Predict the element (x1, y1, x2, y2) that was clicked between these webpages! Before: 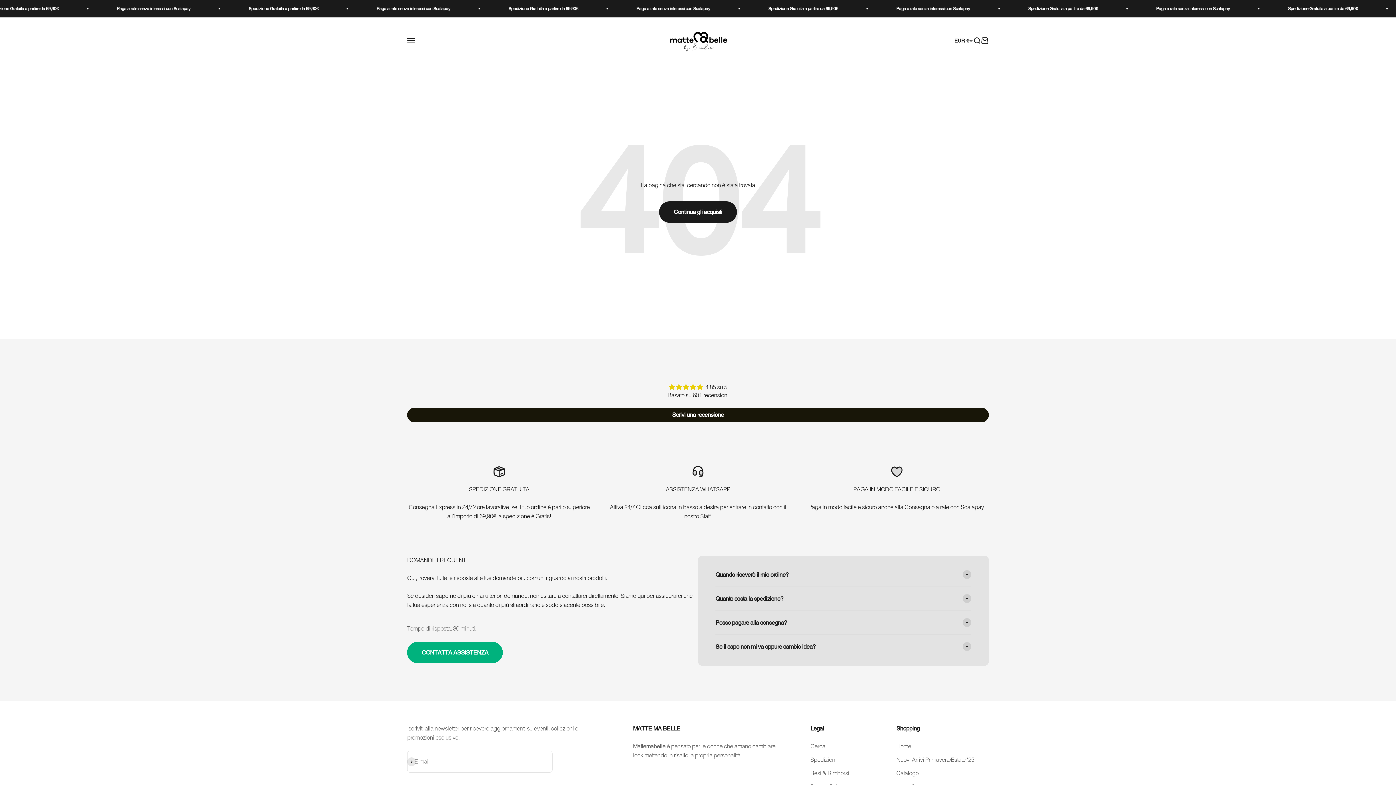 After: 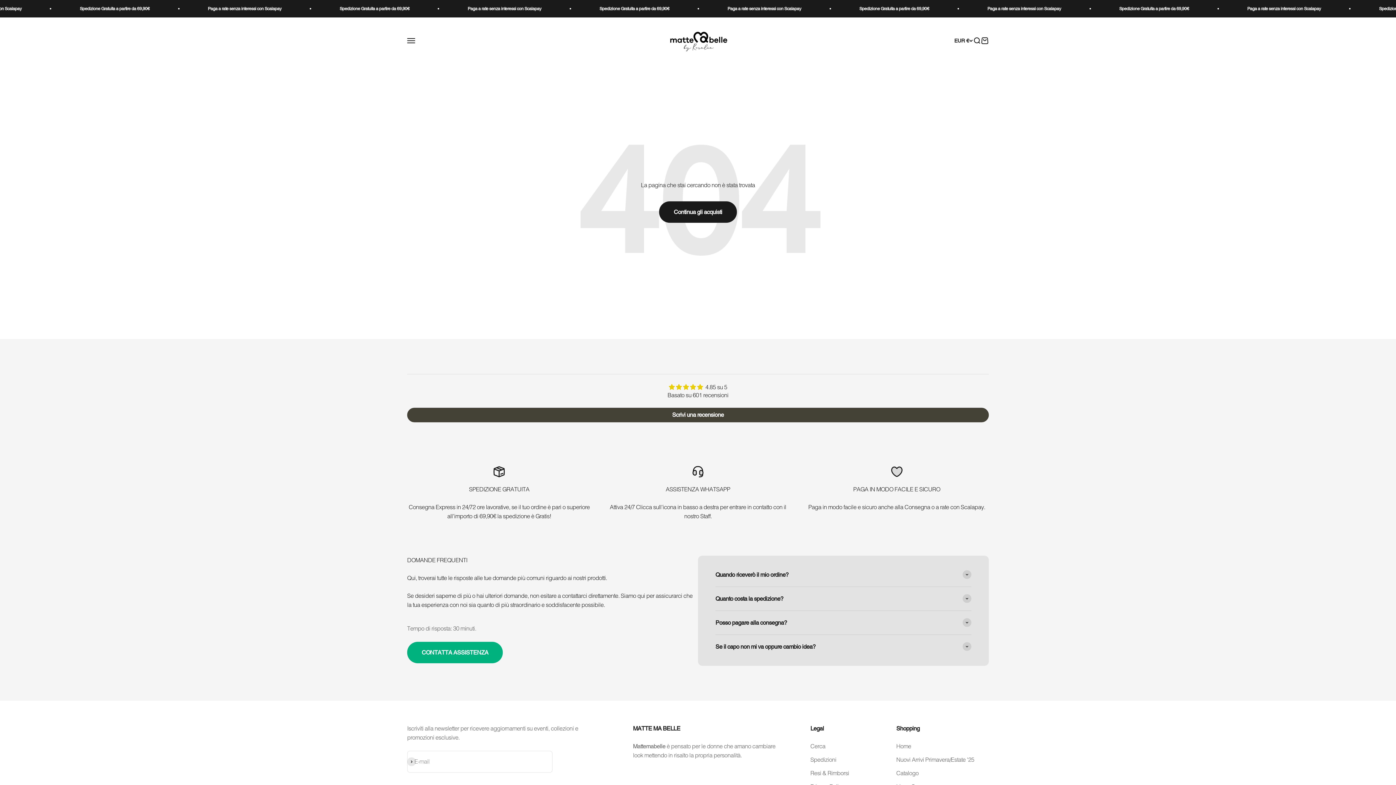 Action: bbox: (407, 407, 989, 422) label: Scrivi una recensione